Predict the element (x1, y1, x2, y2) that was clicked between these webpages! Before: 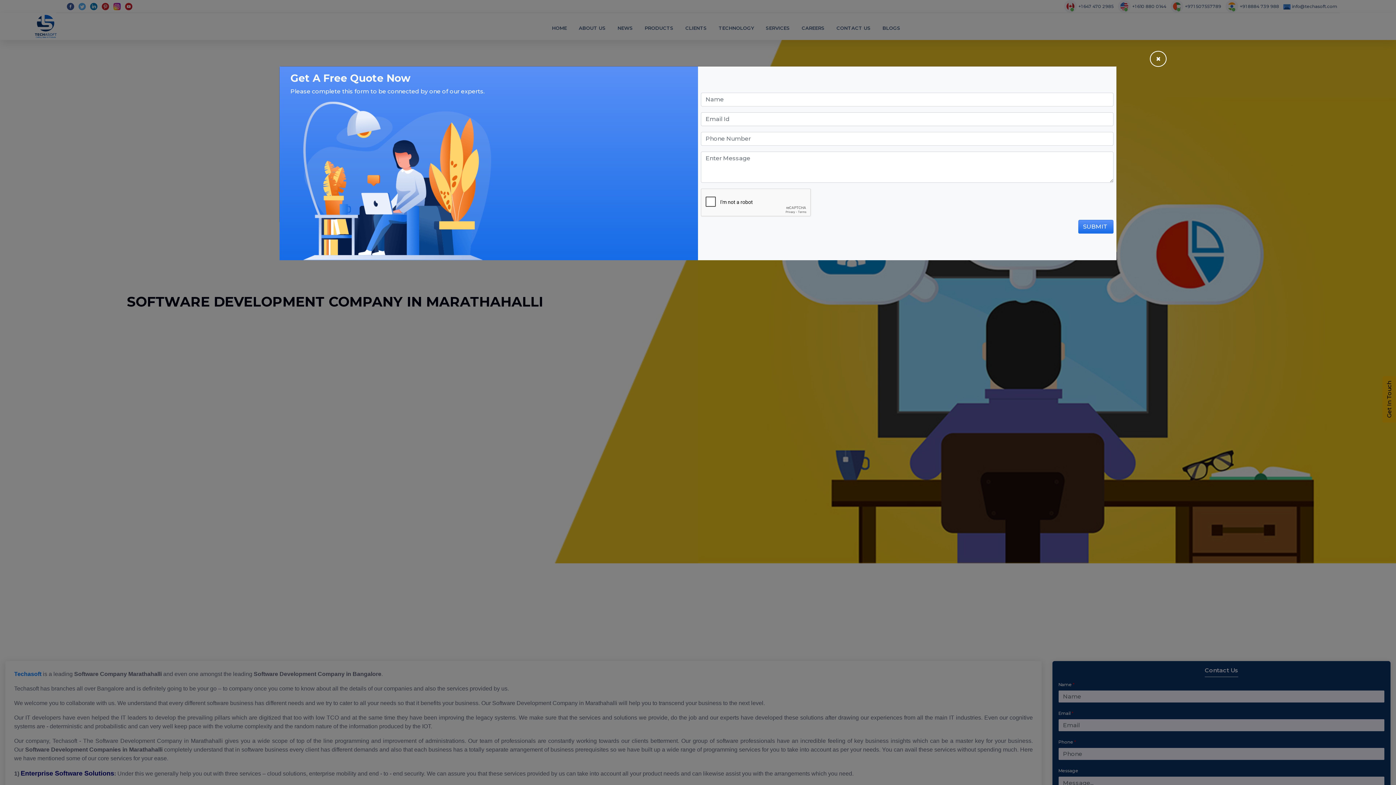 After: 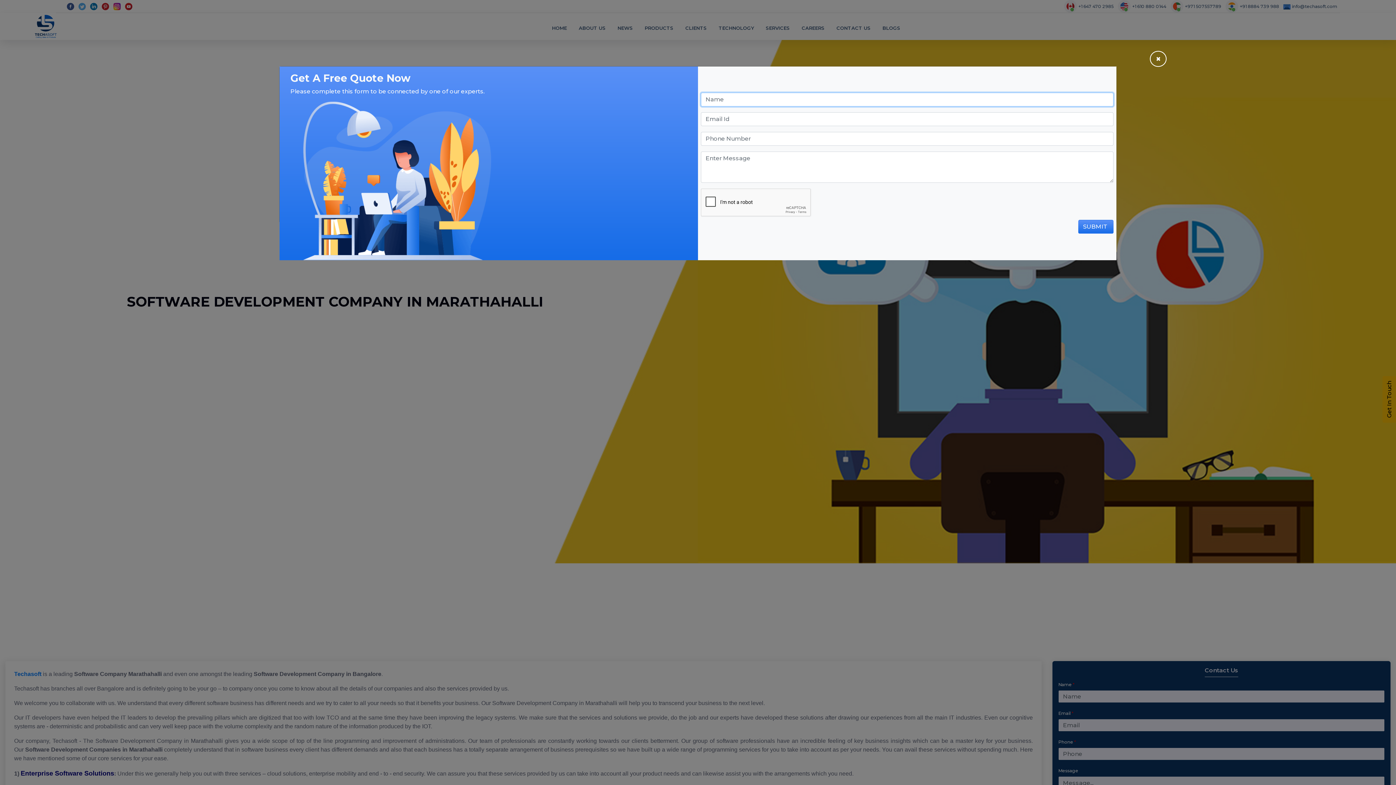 Action: bbox: (1078, 219, 1113, 233) label: SUBMIT 